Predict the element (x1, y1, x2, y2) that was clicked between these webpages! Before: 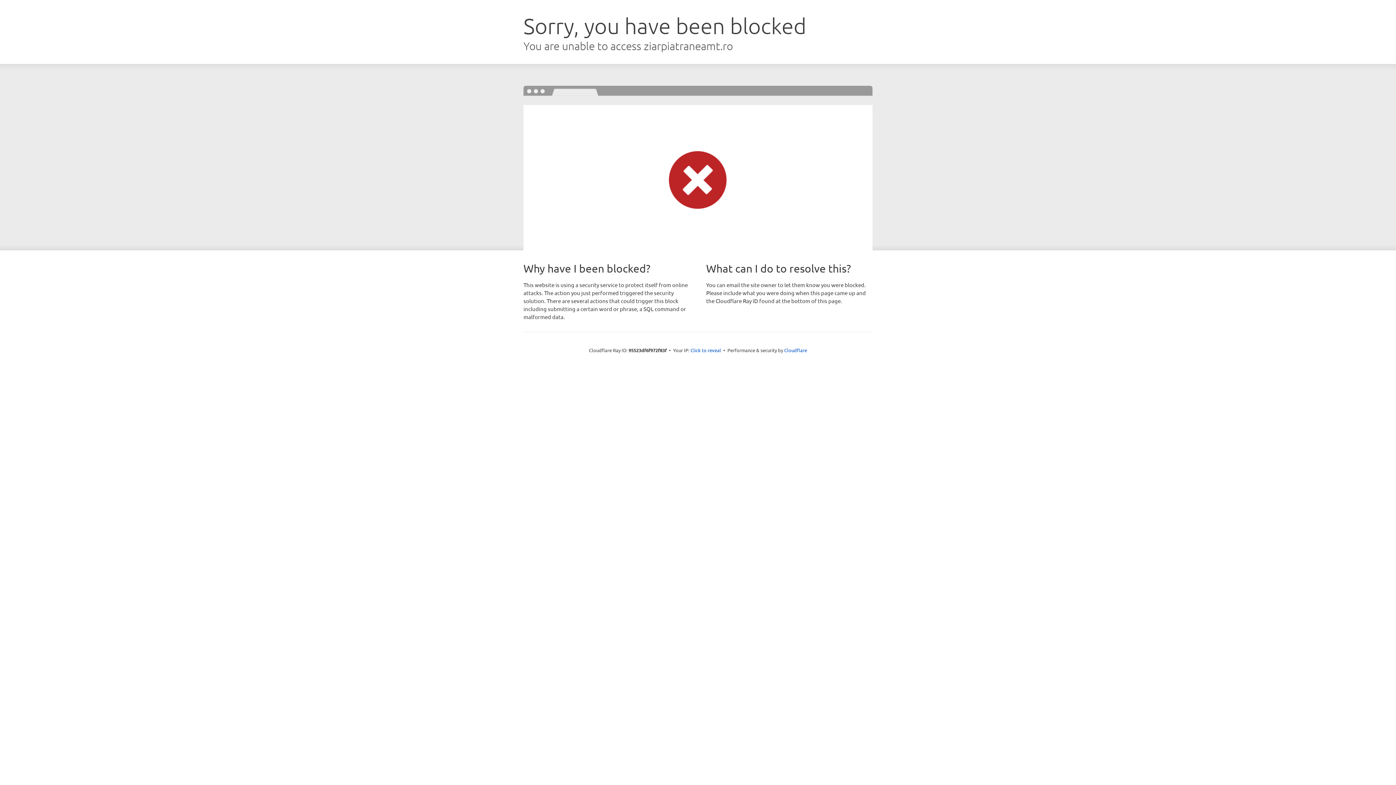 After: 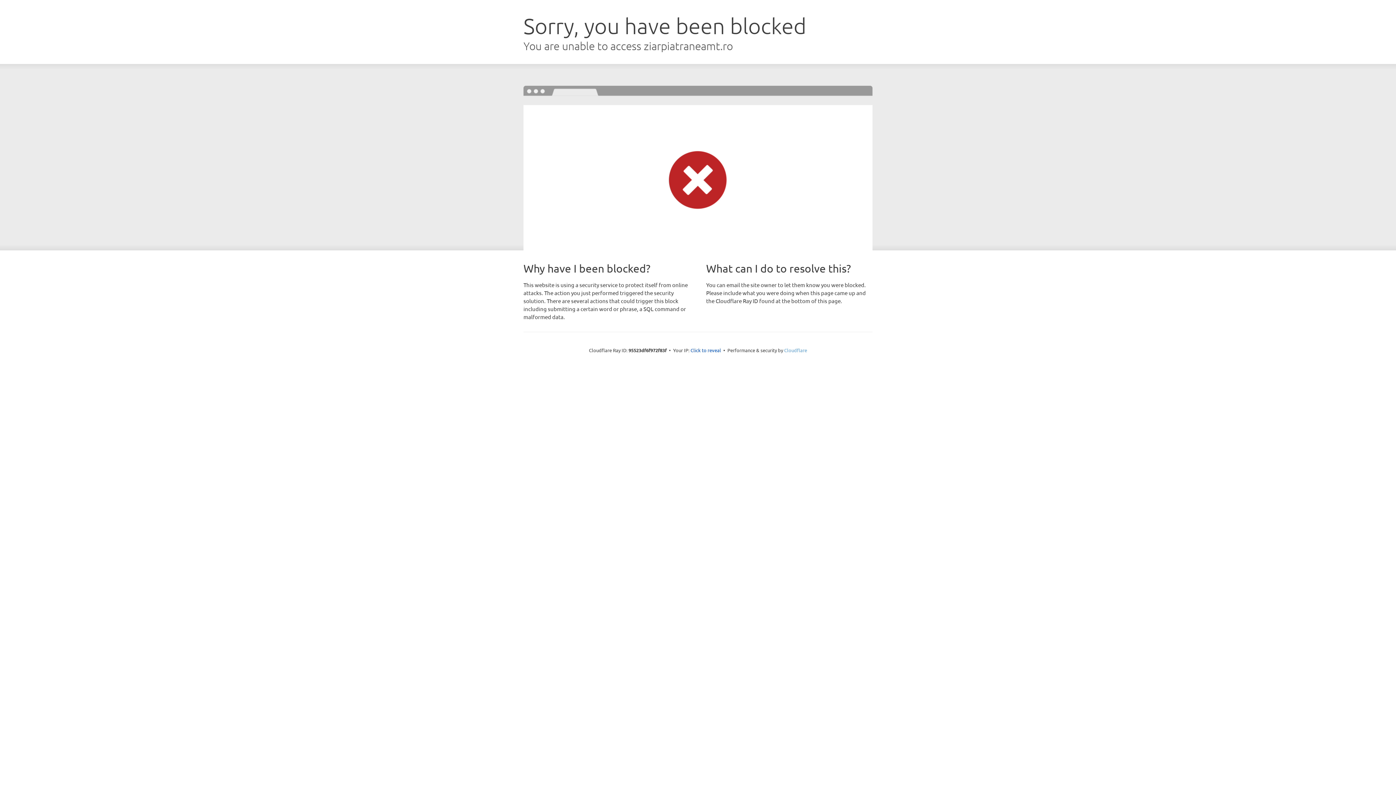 Action: bbox: (784, 347, 807, 353) label: Cloudflare